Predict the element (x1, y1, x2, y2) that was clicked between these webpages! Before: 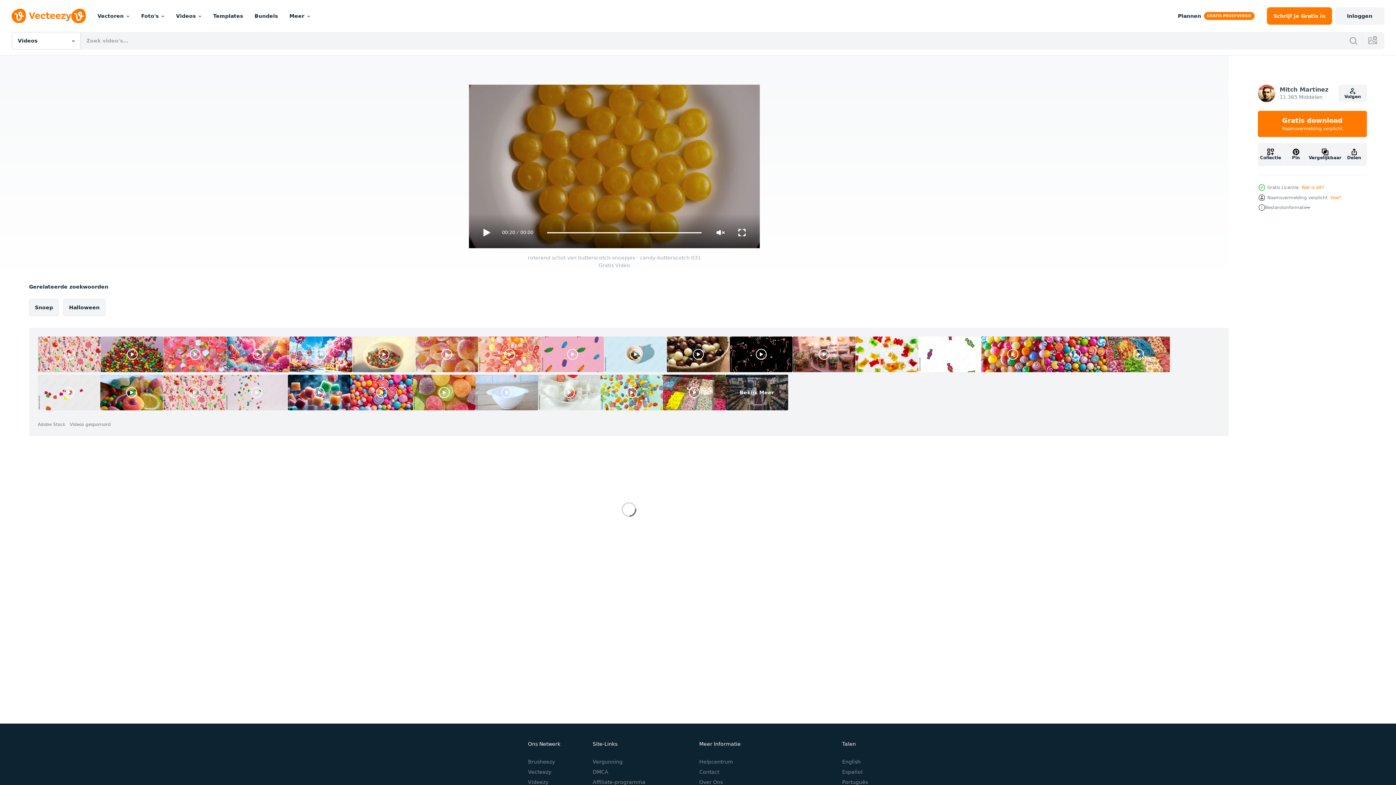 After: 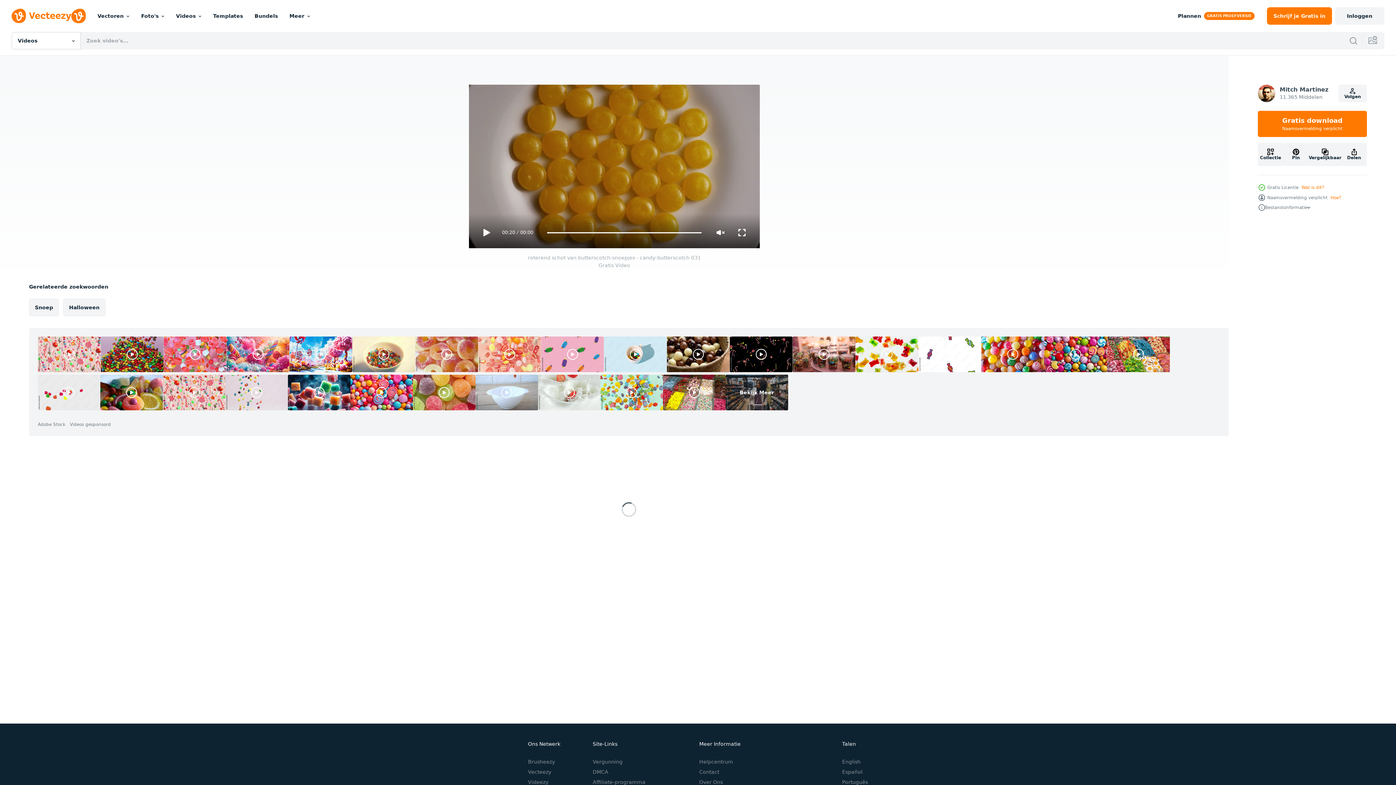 Action: bbox: (475, 374, 538, 410)